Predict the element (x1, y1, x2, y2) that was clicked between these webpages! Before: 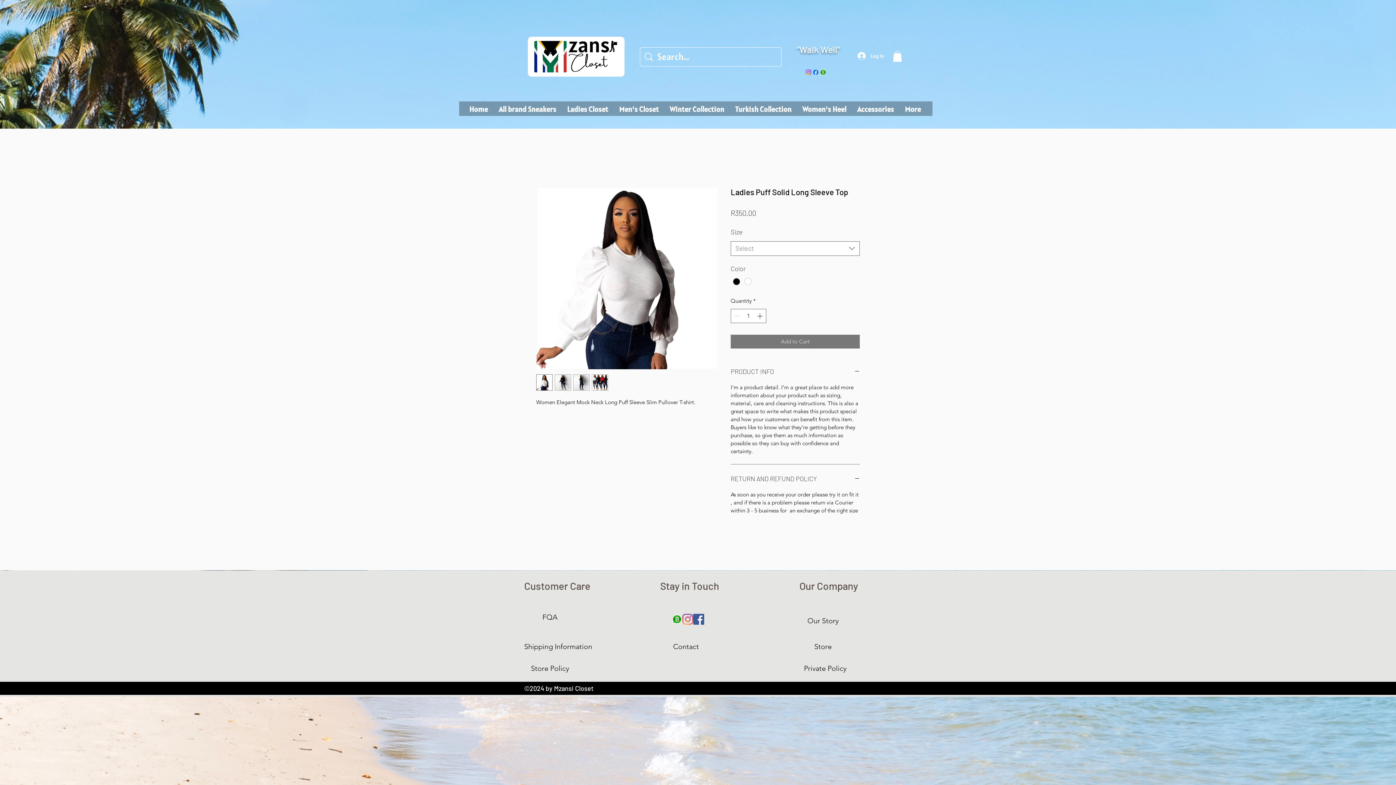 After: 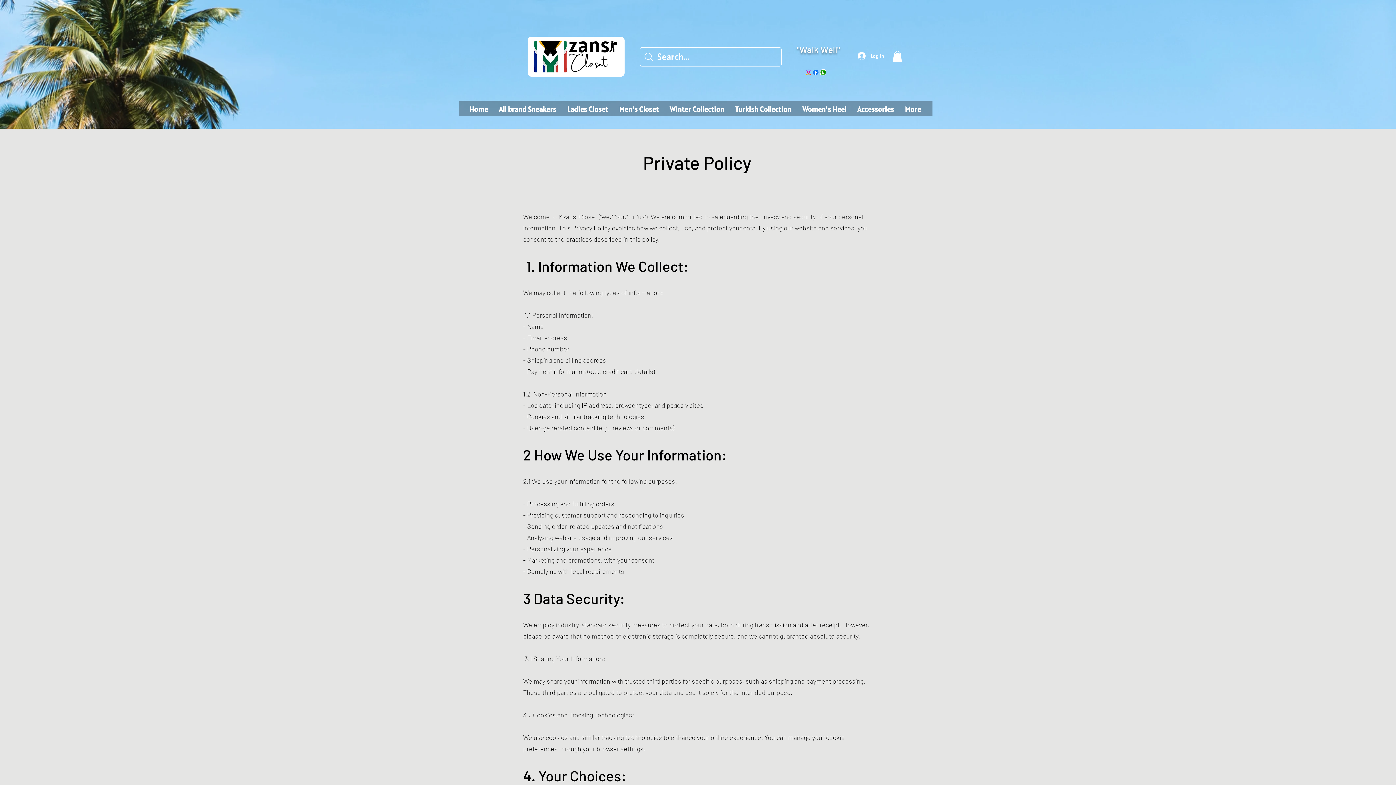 Action: label: Private Policy bbox: (799, 661, 851, 676)